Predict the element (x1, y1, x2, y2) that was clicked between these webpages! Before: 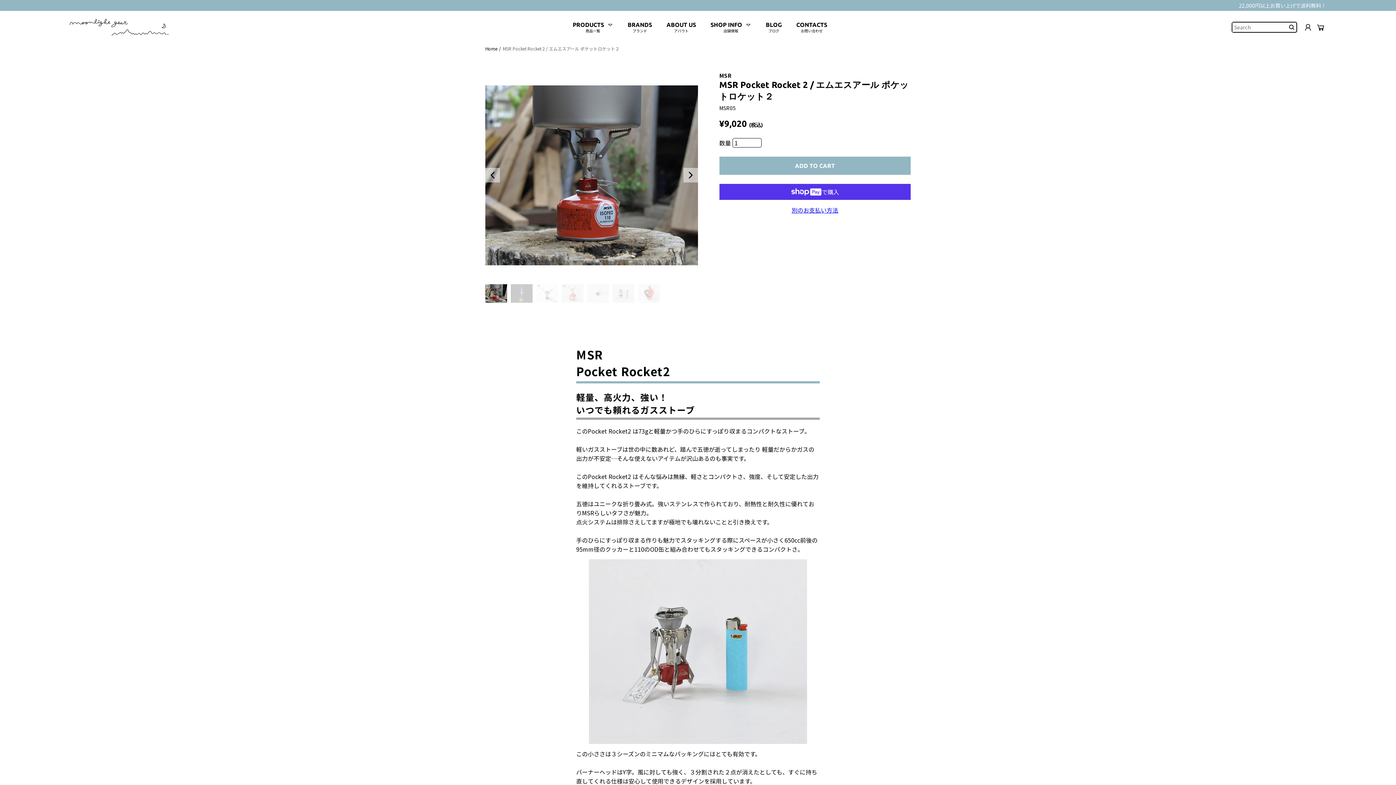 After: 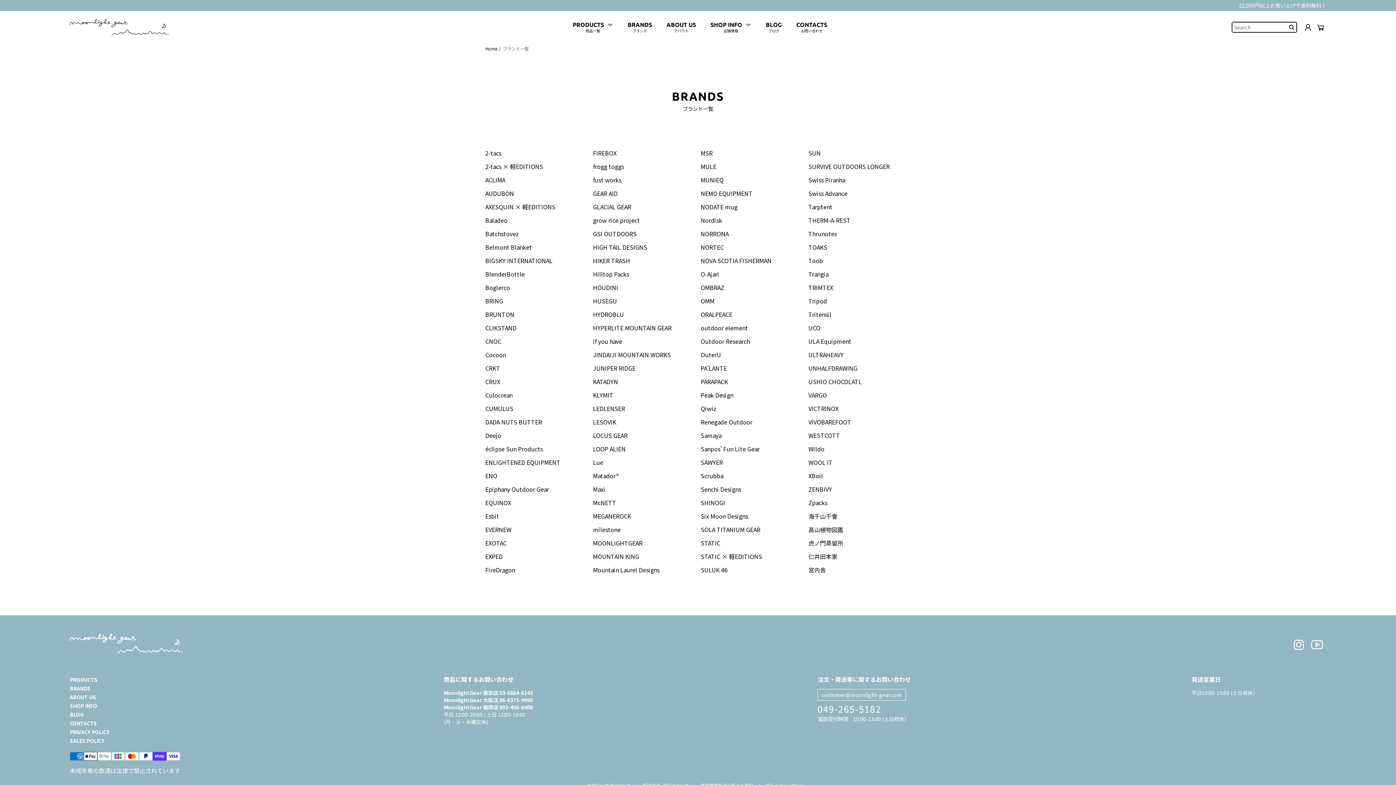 Action: label: BRANDS
ブランド bbox: (620, 10, 659, 43)